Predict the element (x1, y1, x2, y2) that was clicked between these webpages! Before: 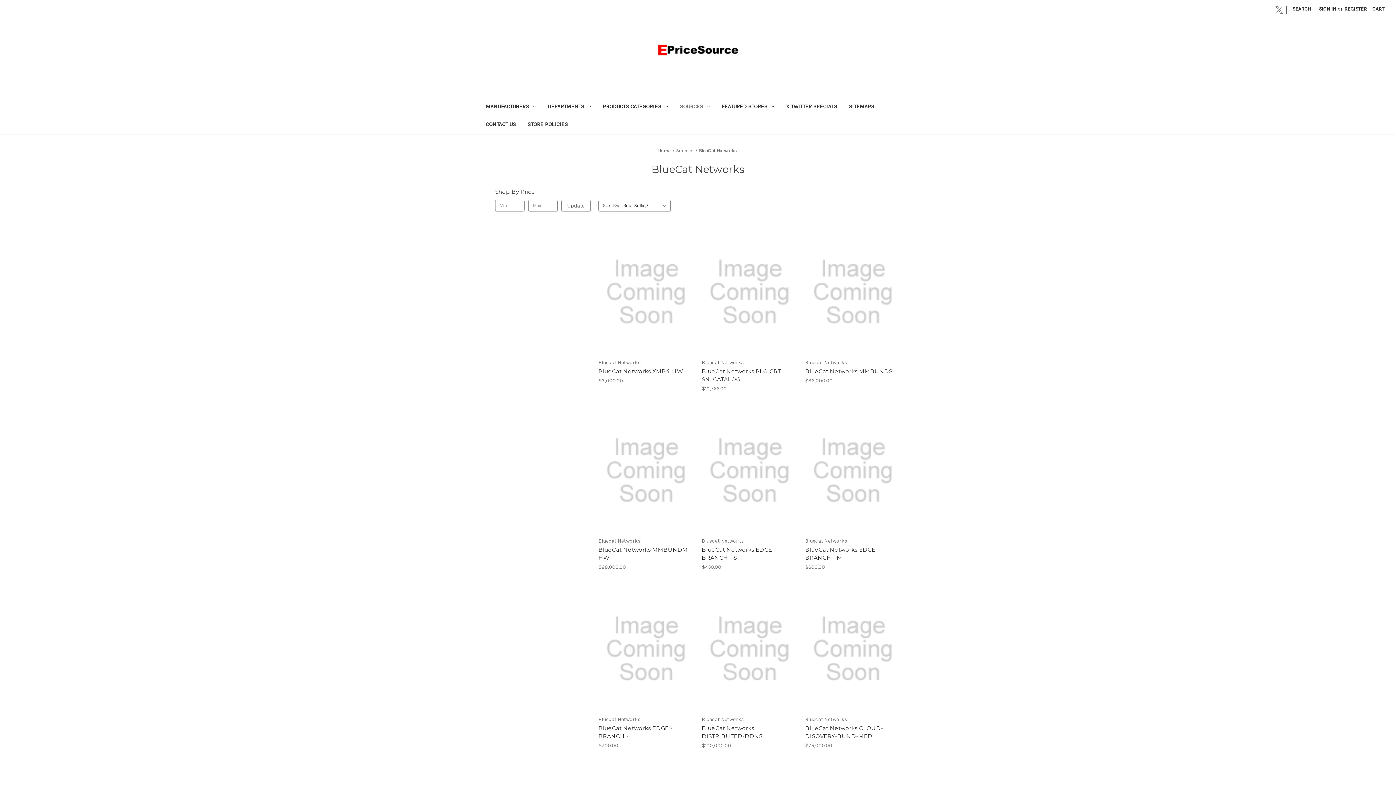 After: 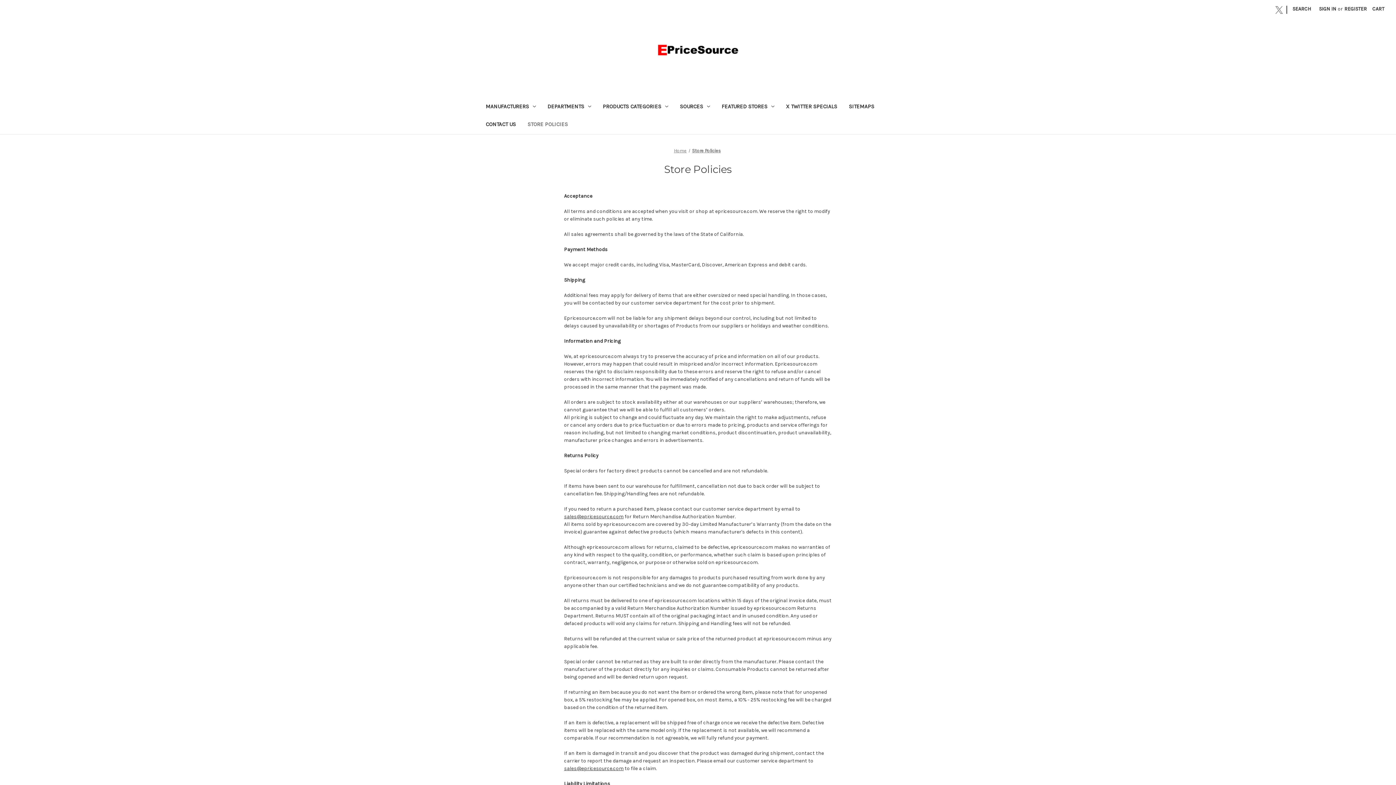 Action: label: Store Policies bbox: (521, 116, 573, 134)